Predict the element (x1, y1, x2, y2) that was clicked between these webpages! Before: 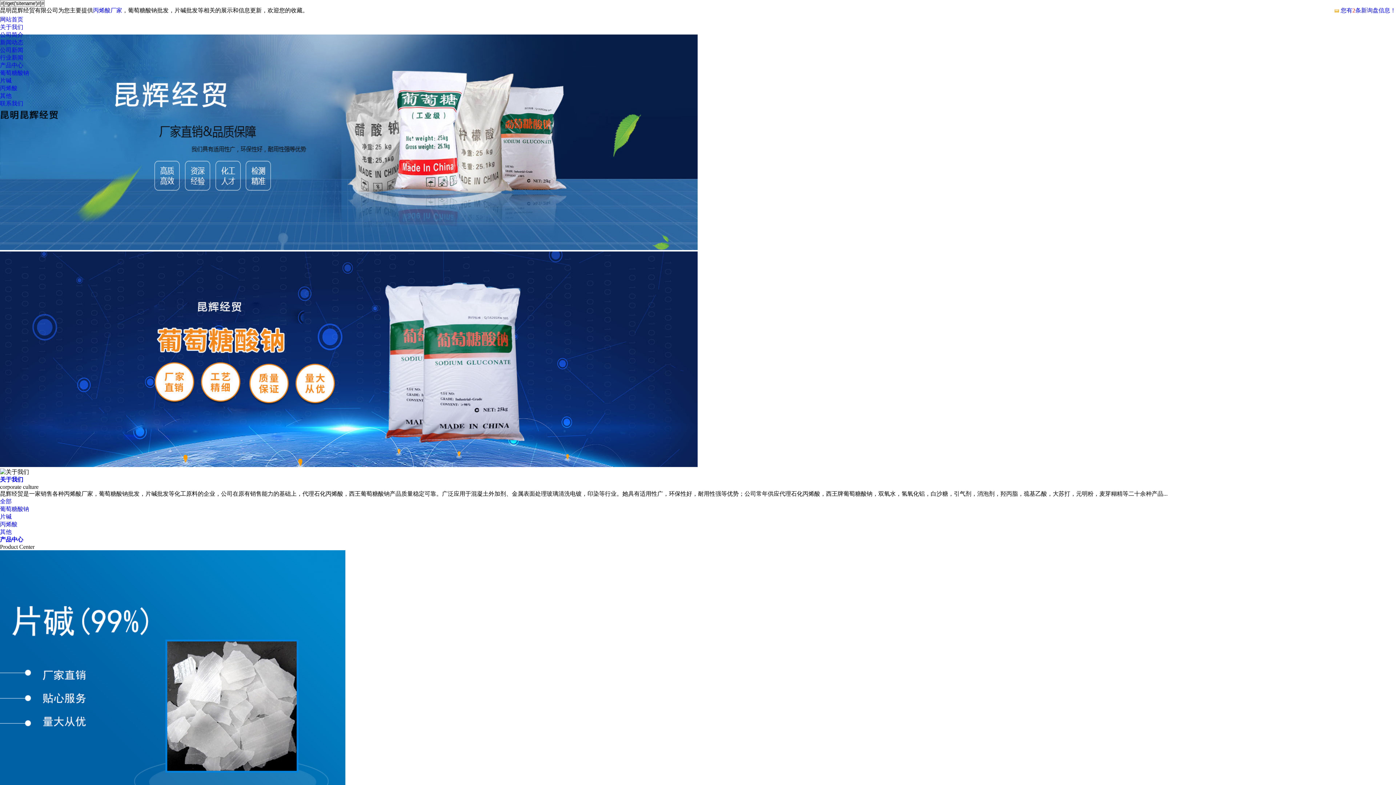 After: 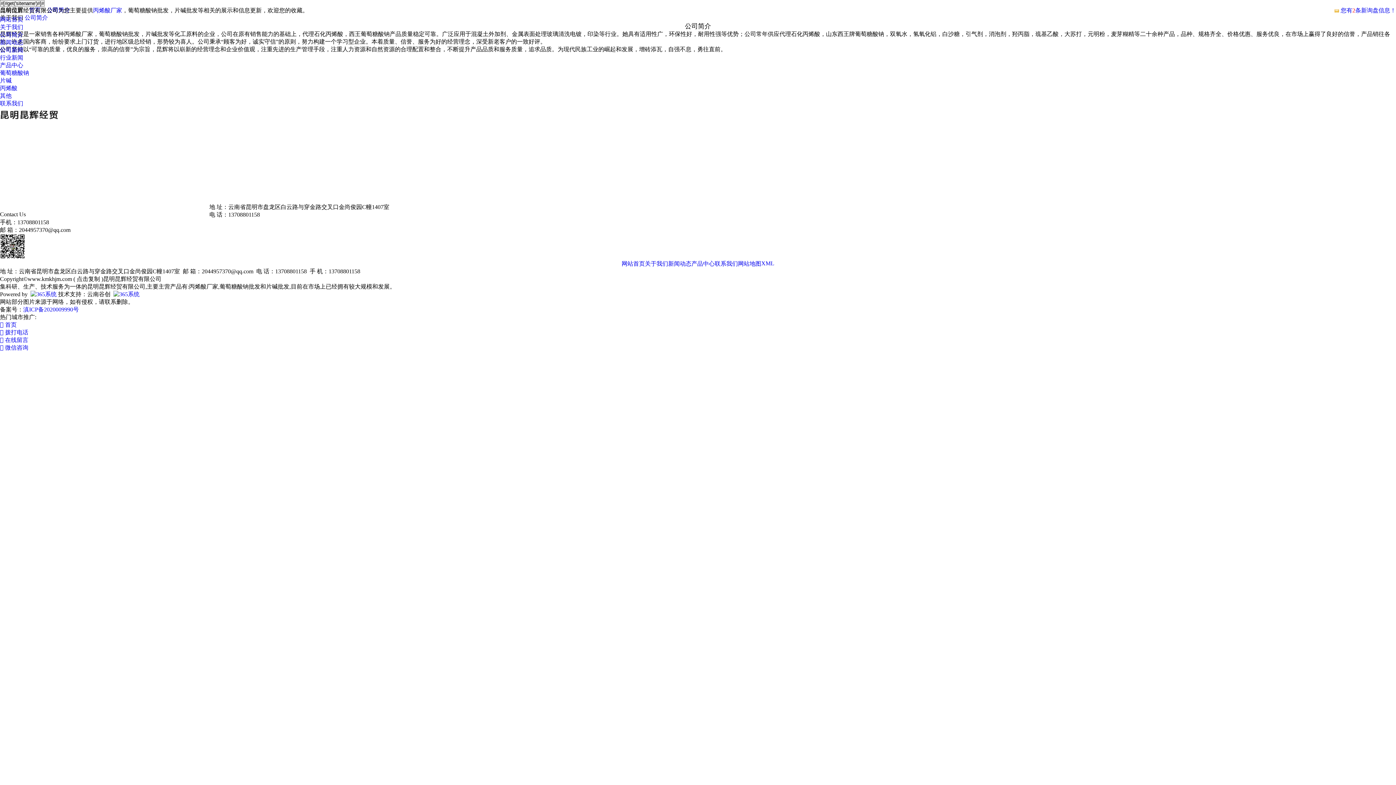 Action: bbox: (0, 476, 23, 482) label: 关于我们